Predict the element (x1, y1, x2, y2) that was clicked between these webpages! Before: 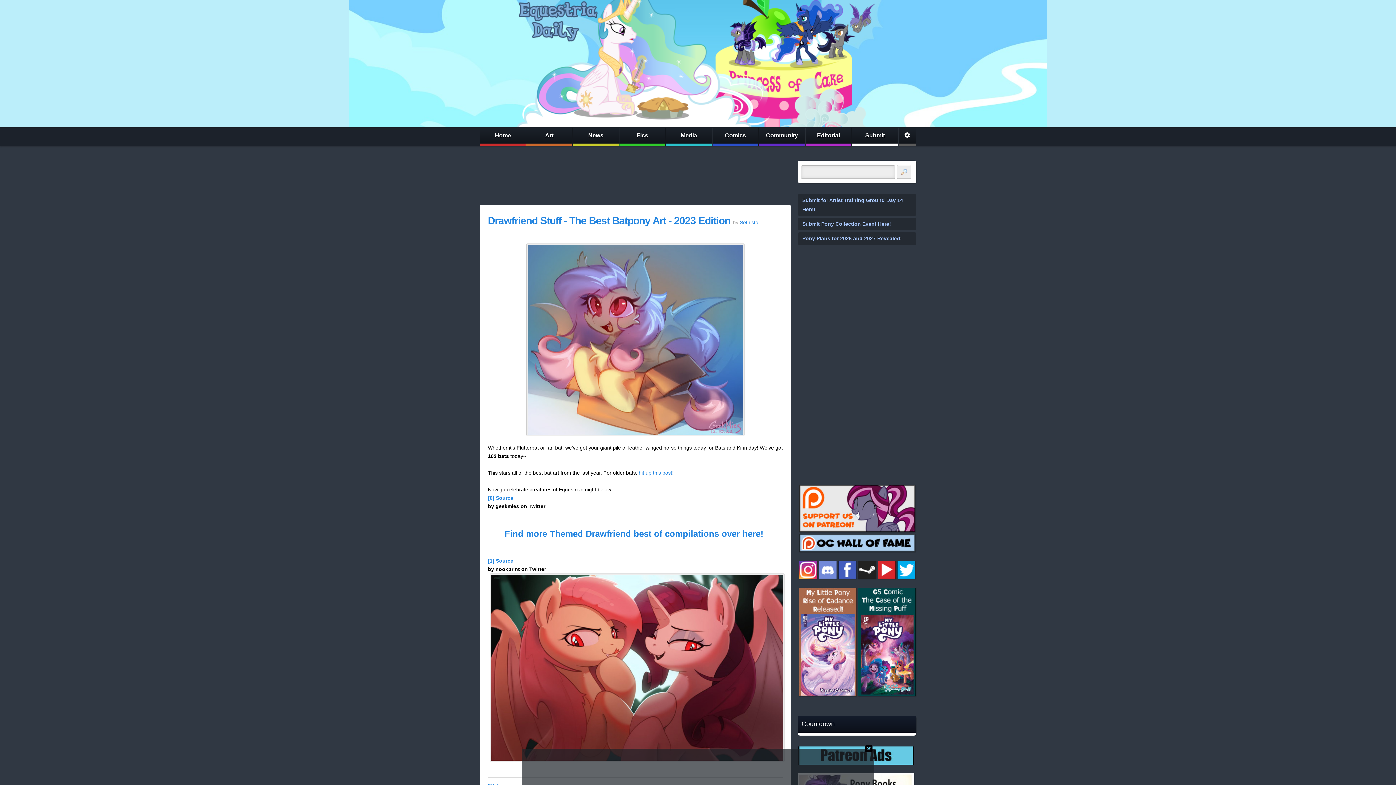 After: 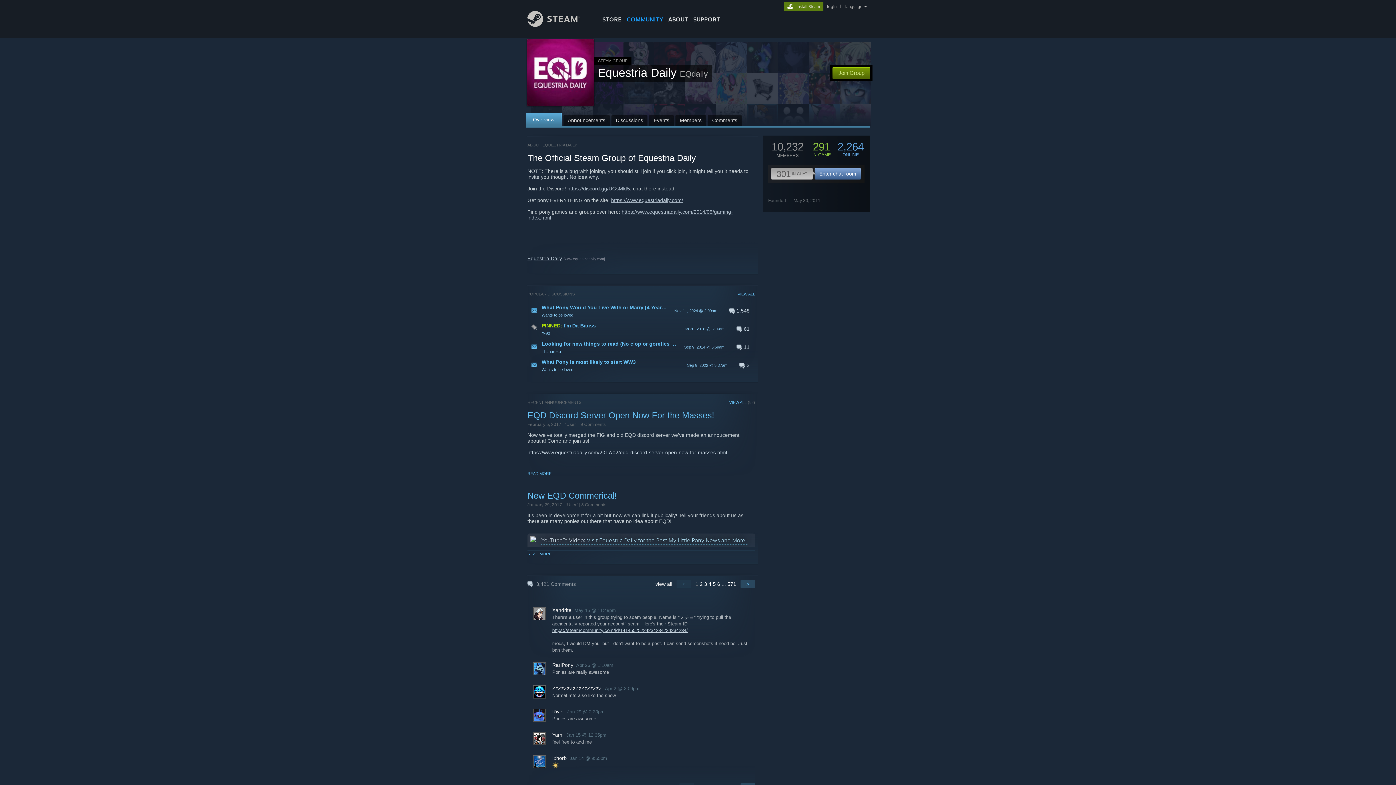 Action: bbox: (858, 561, 876, 579)